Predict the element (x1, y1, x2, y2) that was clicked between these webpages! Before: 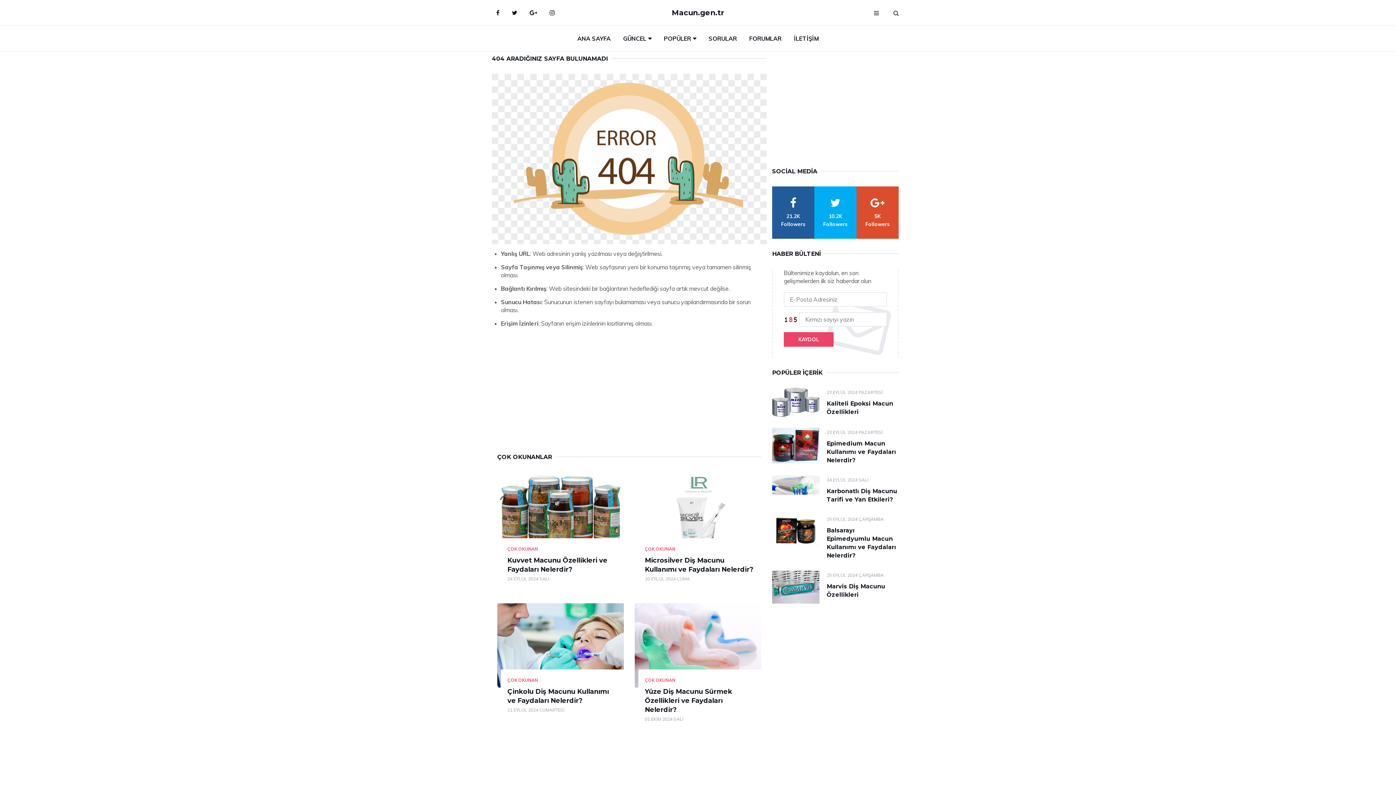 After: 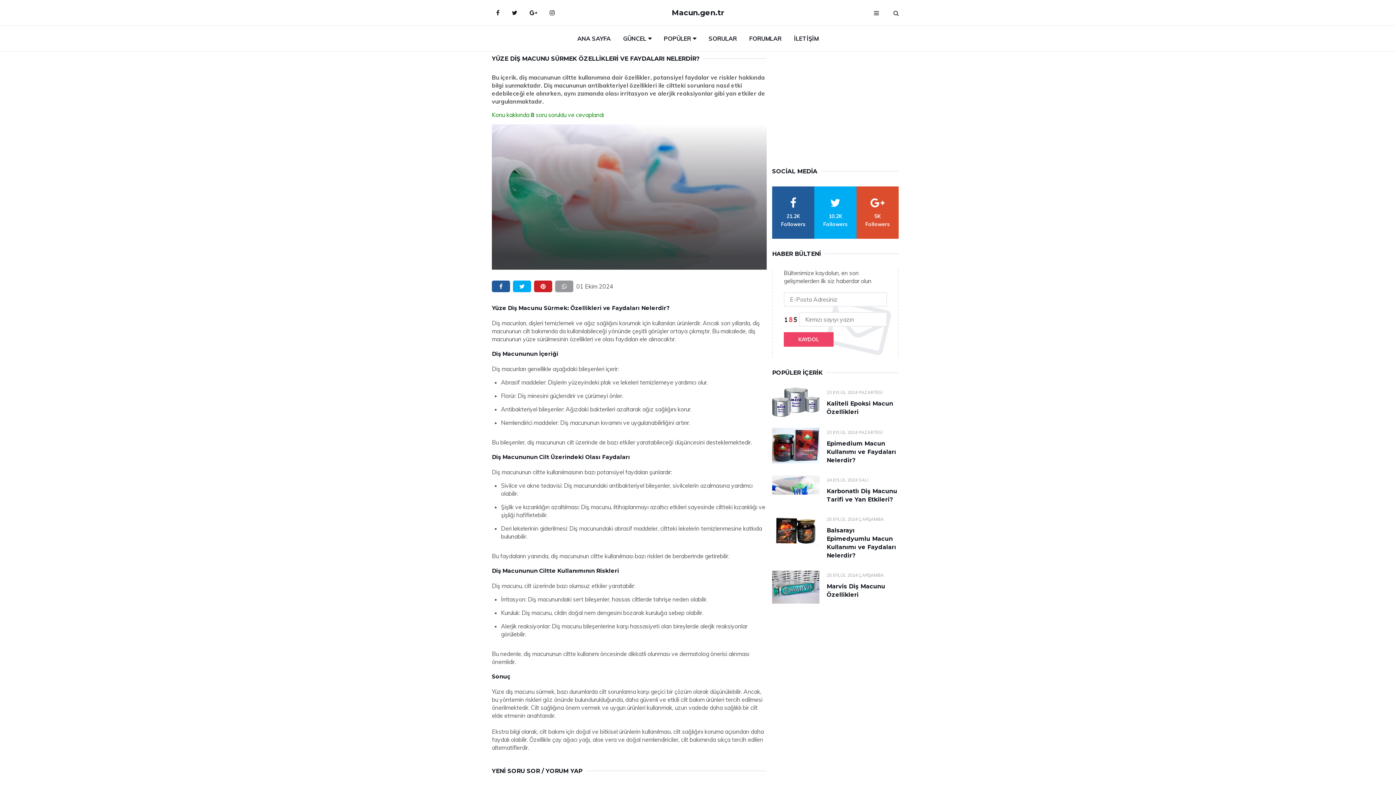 Action: bbox: (634, 603, 761, 687)